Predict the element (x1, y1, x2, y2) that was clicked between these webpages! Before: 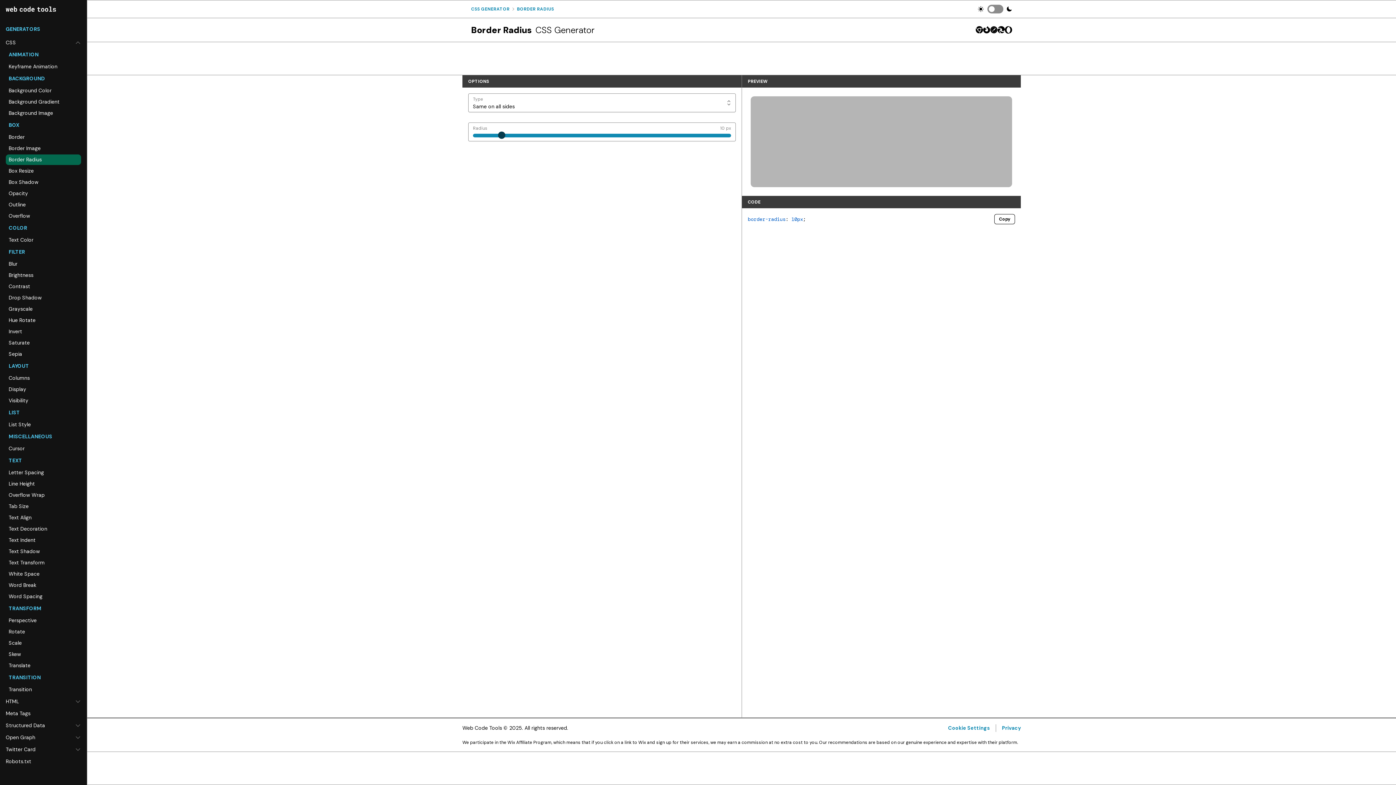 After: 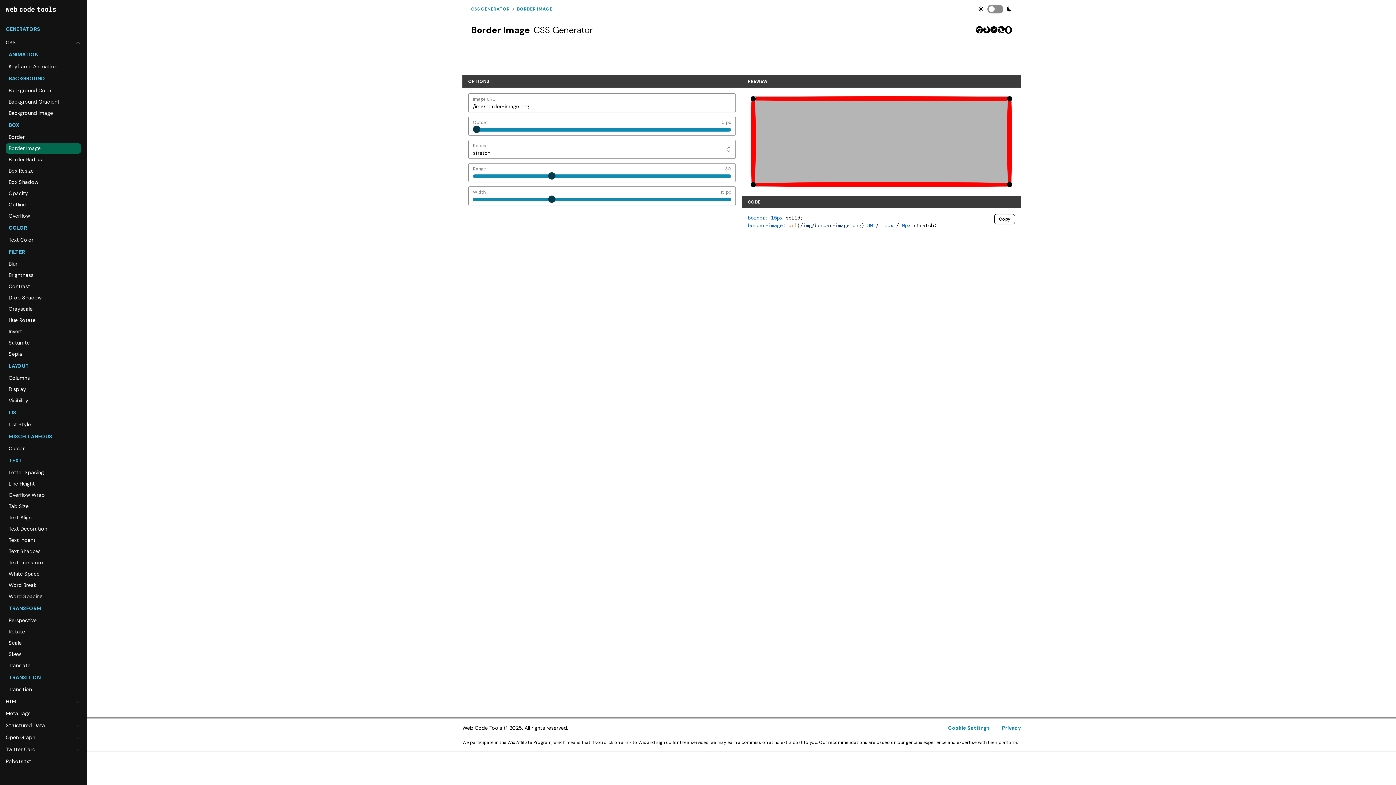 Action: bbox: (5, 143, 81, 153) label: Border Image